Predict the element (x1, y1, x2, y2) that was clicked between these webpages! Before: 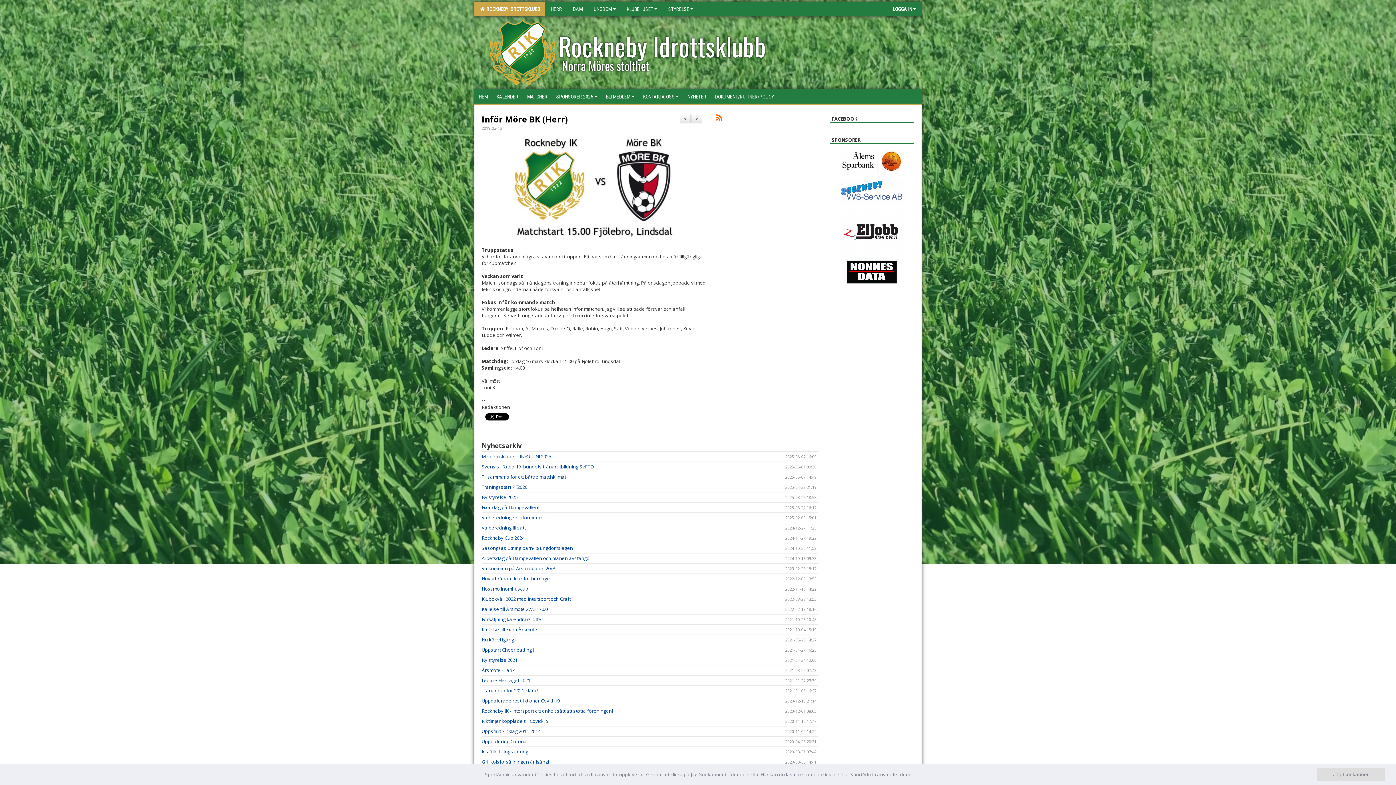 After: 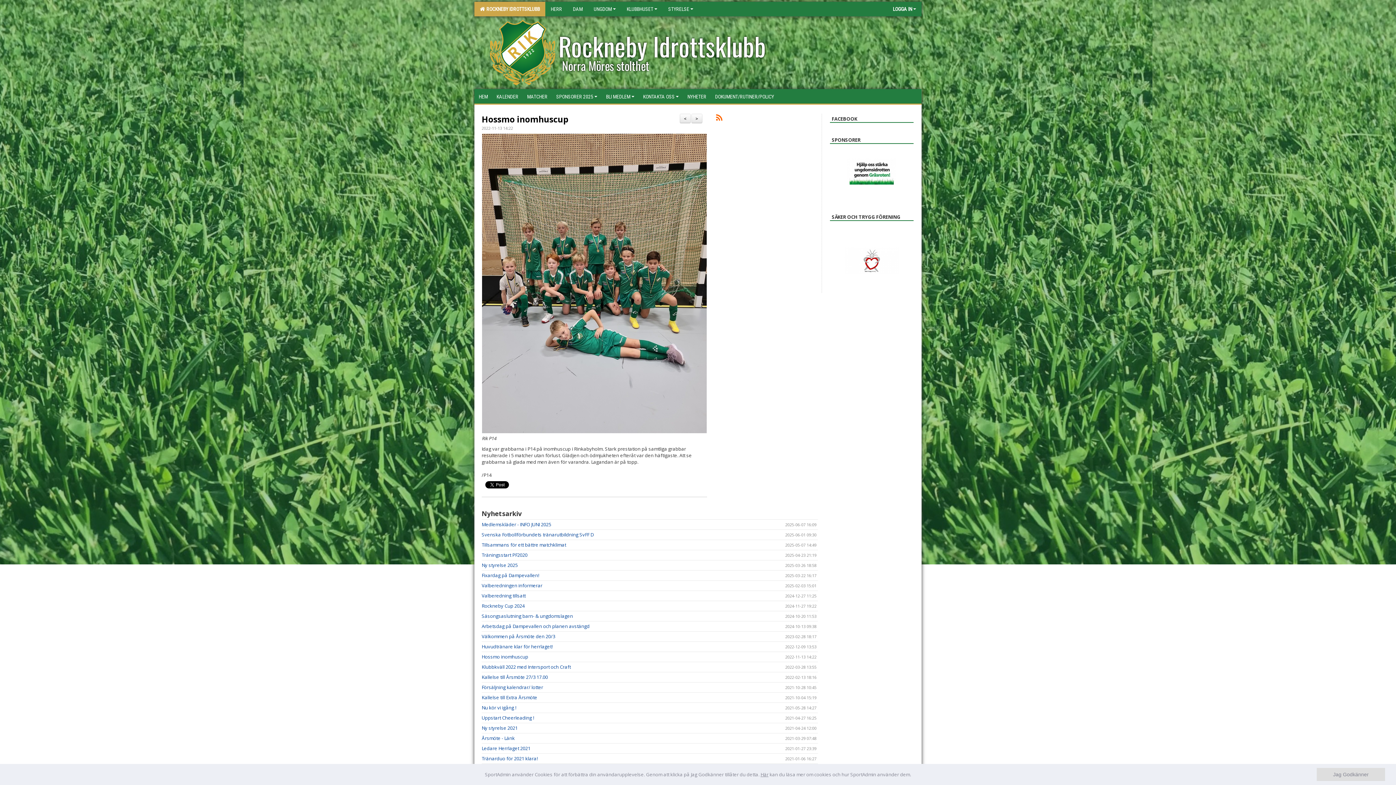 Action: bbox: (481, 585, 528, 592) label: Hossmo inomhuscup